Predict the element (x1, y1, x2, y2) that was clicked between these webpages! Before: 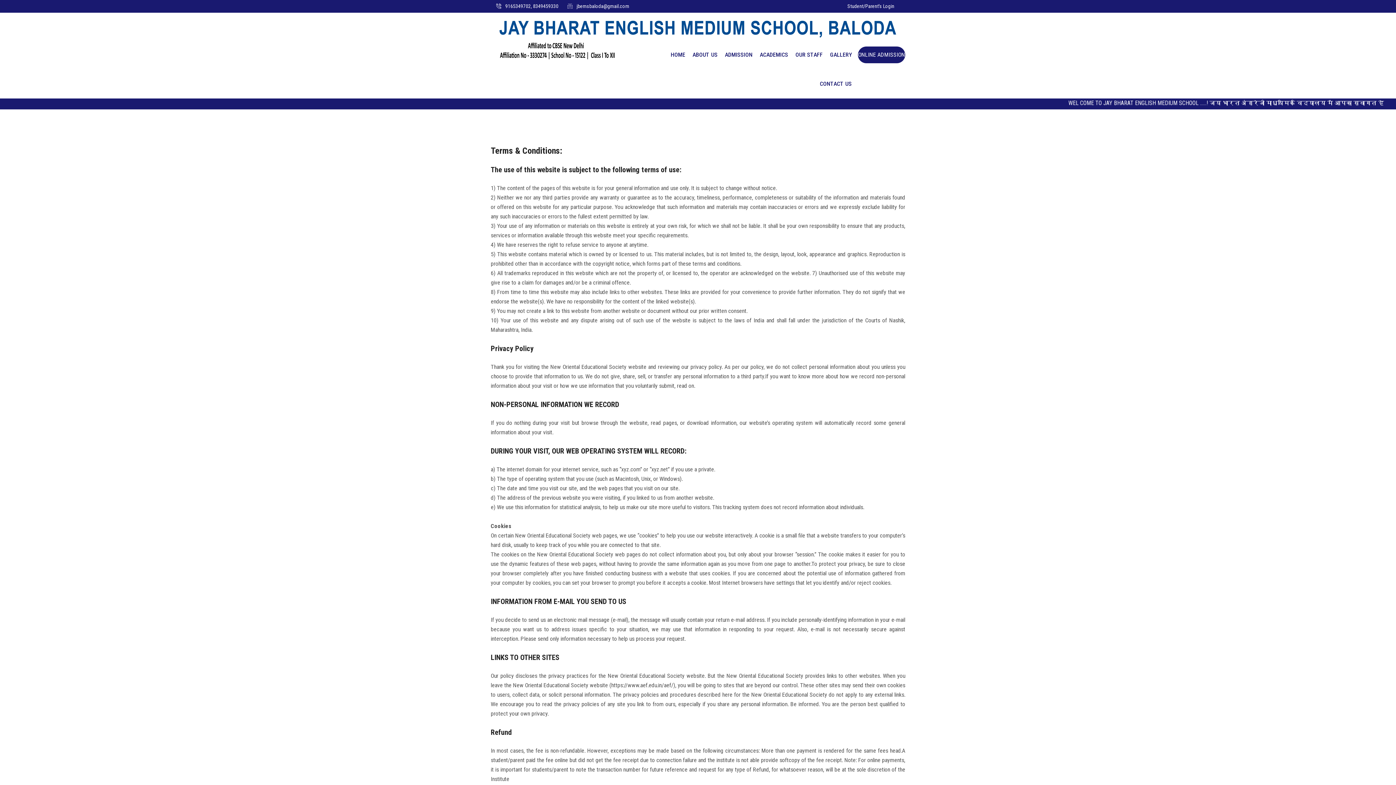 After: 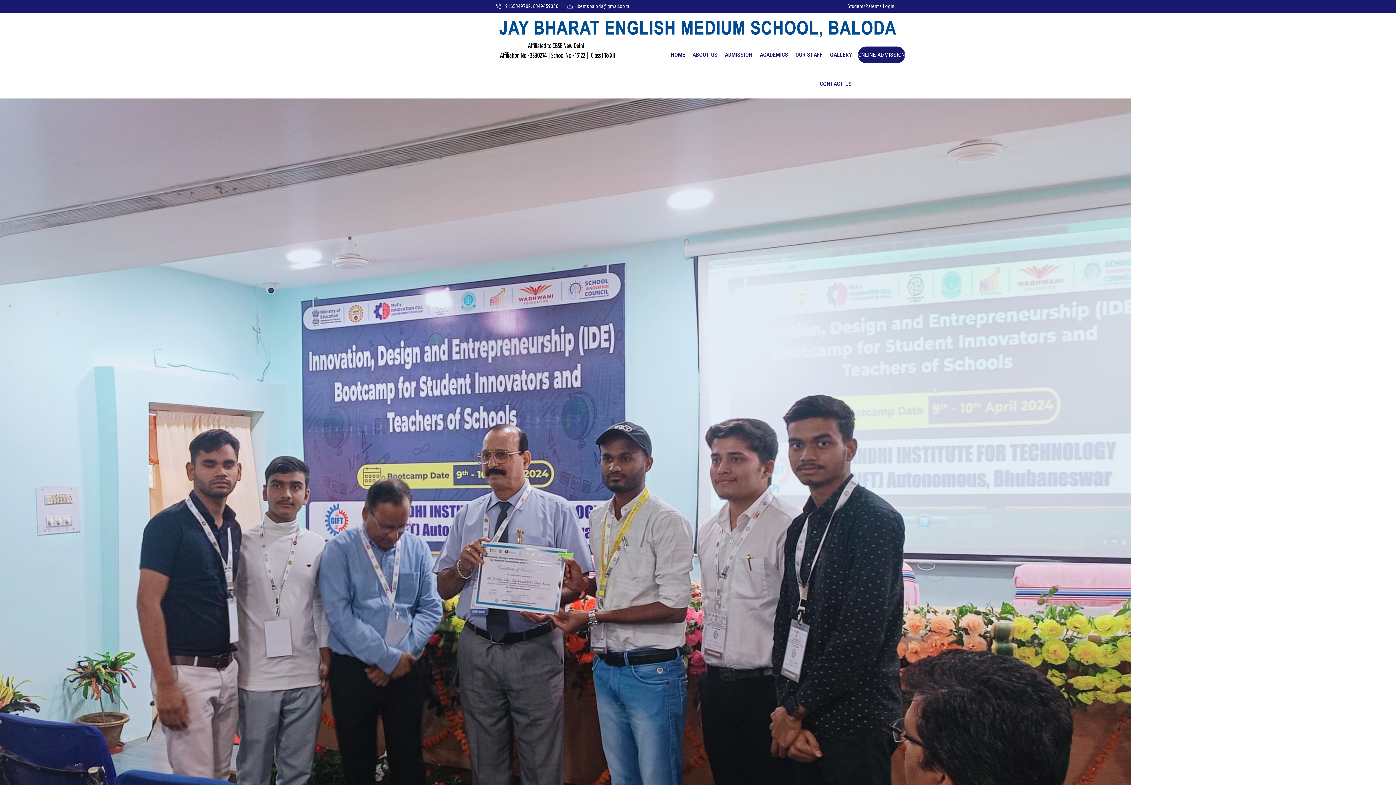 Action: label: HOME bbox: (670, 40, 692, 69)